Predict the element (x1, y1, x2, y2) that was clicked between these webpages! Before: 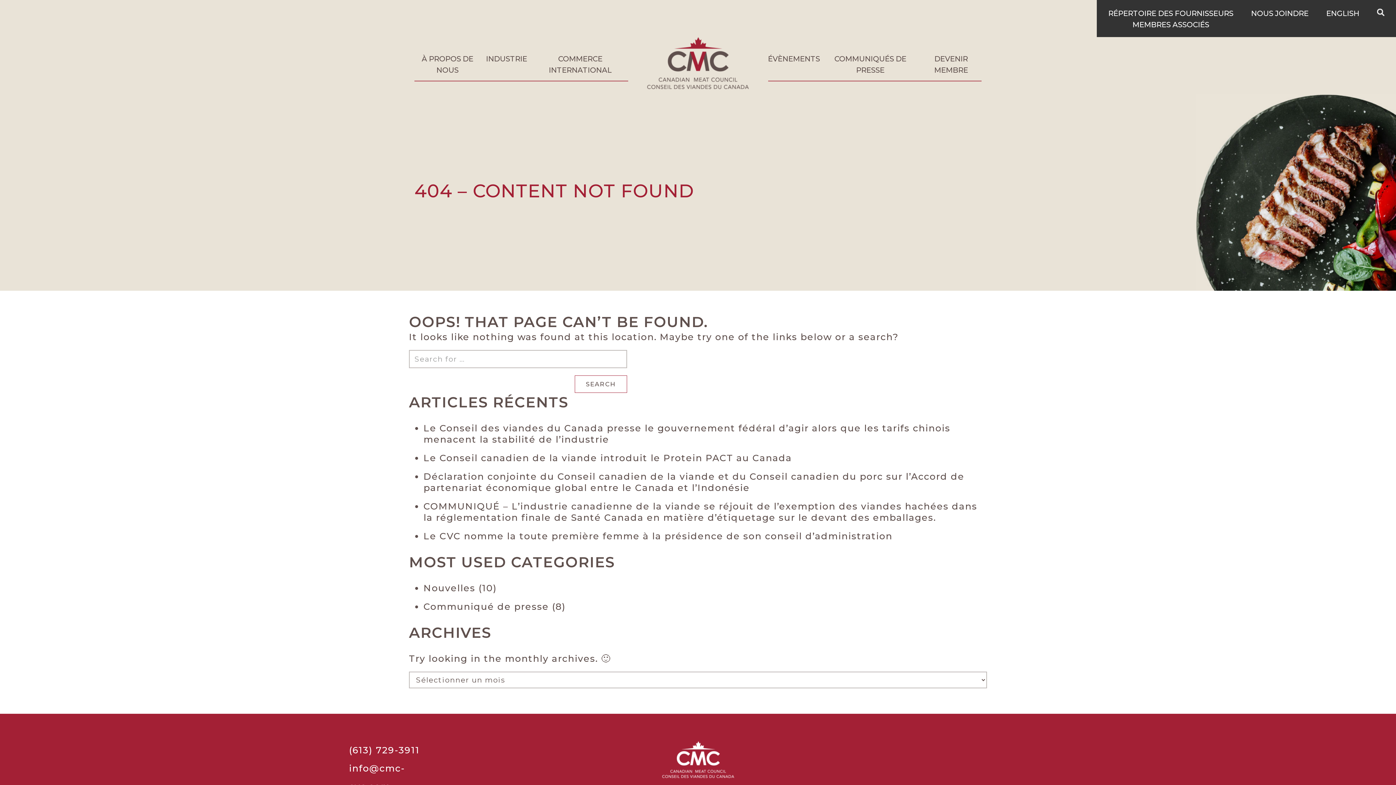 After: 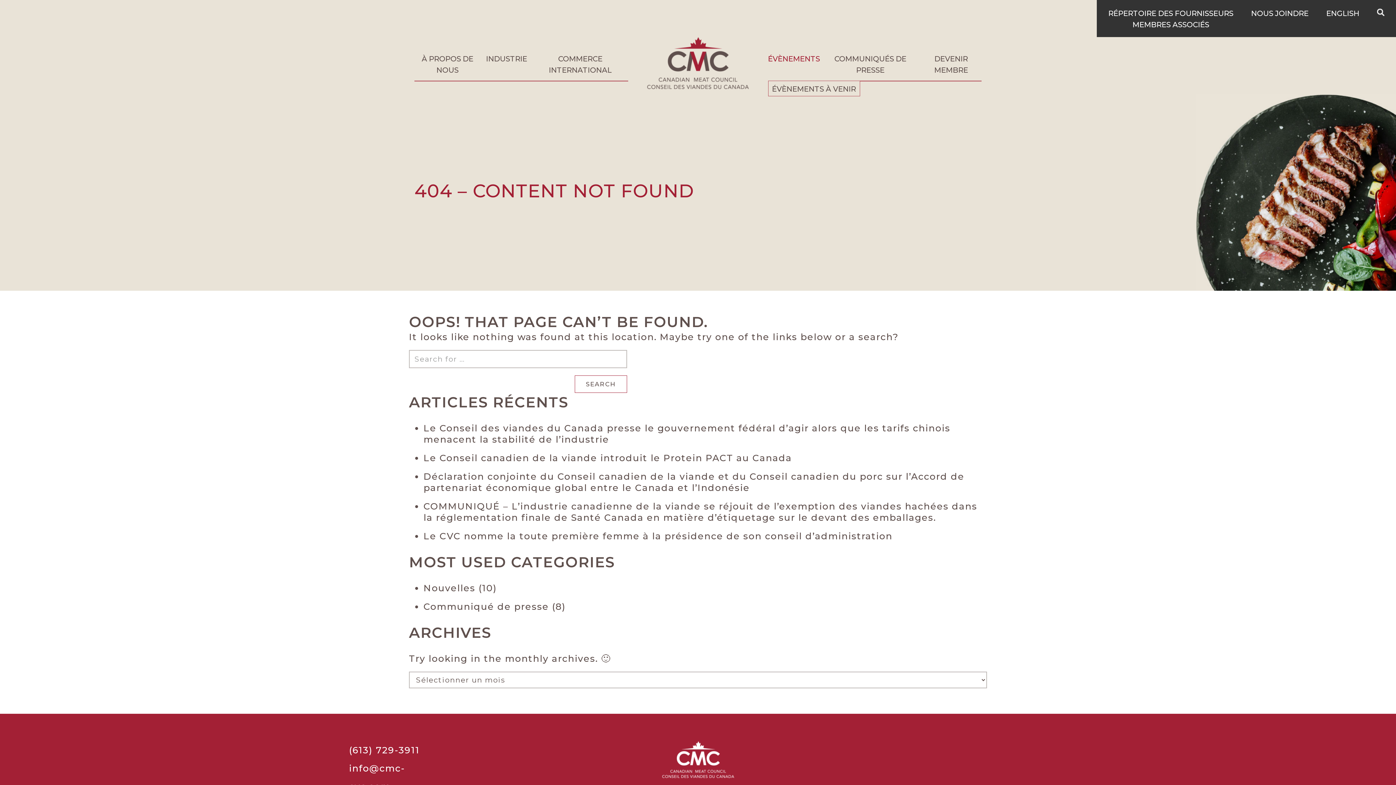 Action: bbox: (768, 54, 820, 63) label: ÉVÈNEMENTS